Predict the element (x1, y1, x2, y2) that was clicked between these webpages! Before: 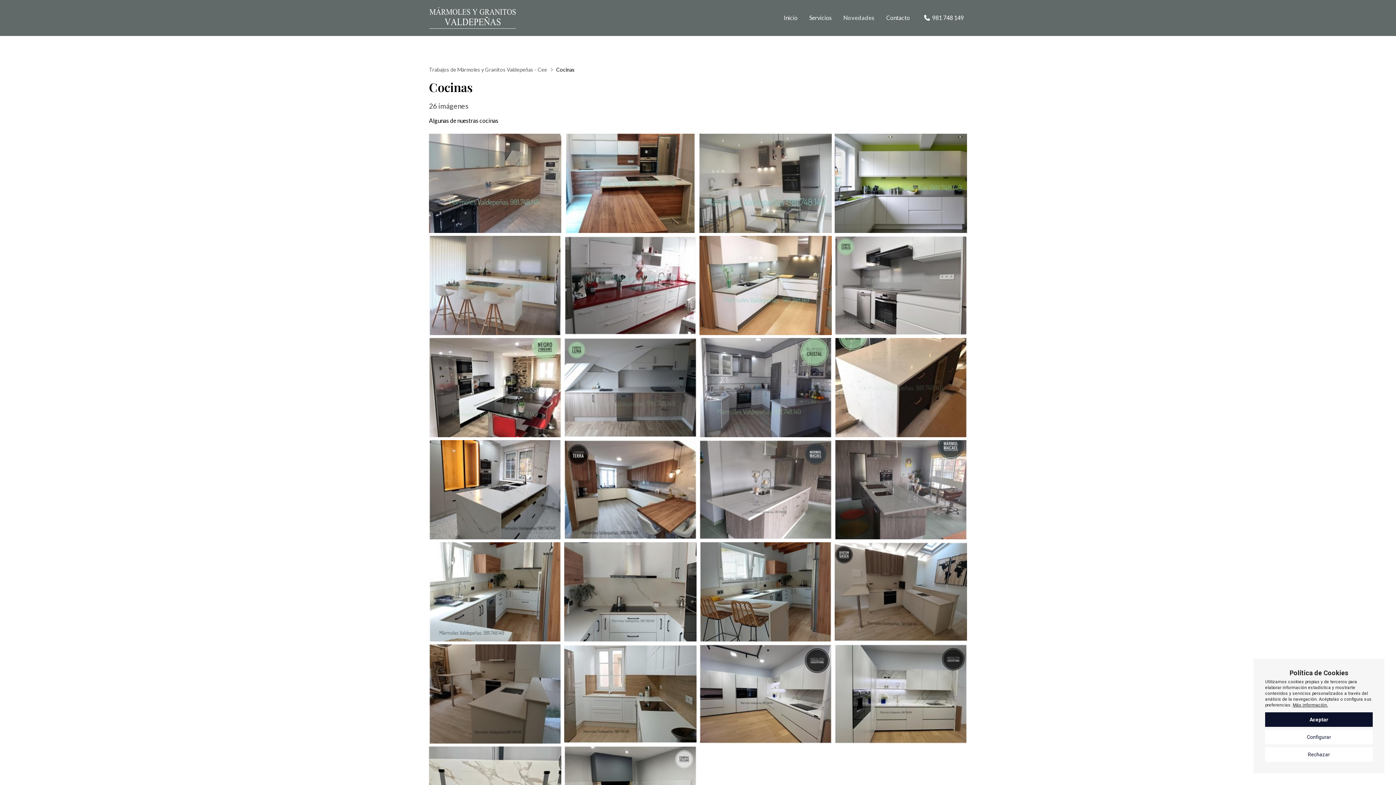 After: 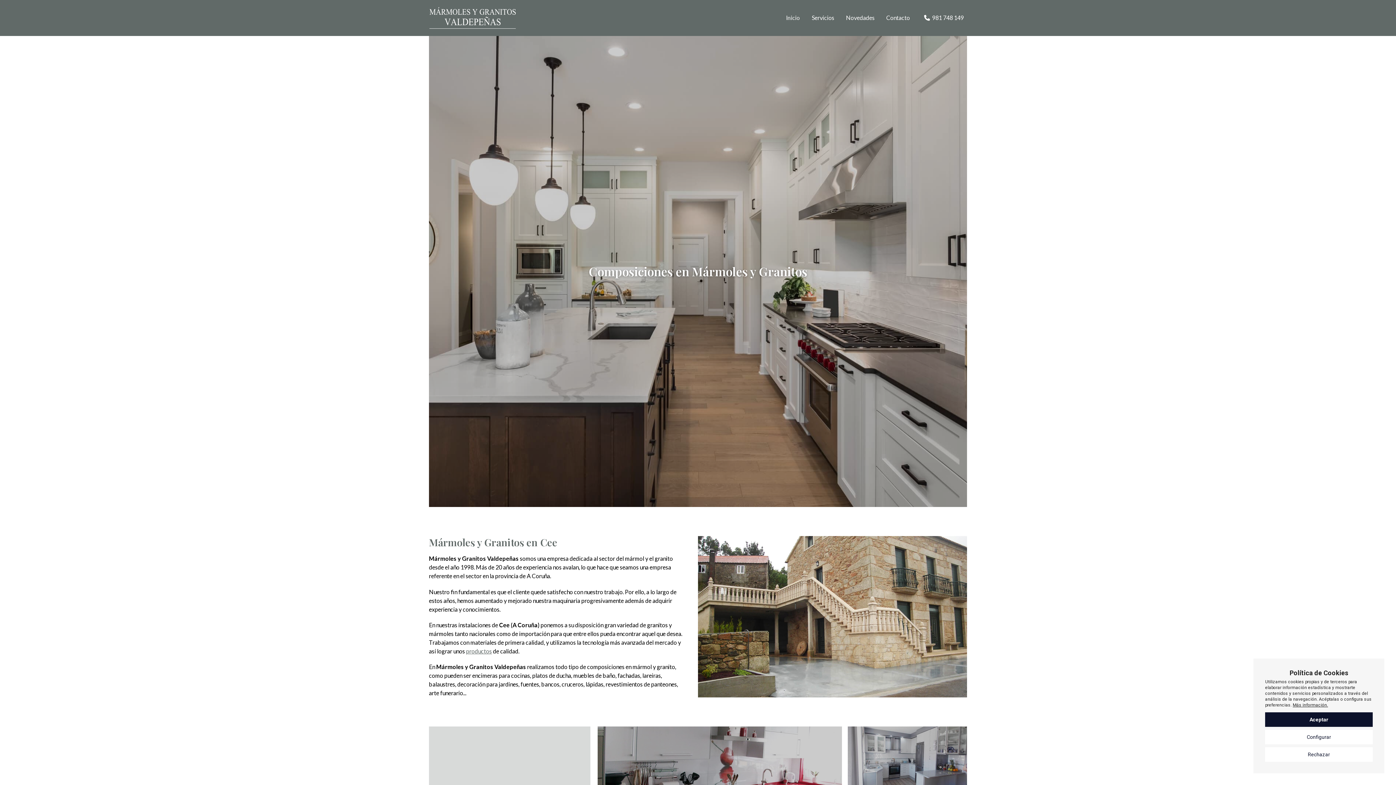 Action: bbox: (429, 7, 516, 28)